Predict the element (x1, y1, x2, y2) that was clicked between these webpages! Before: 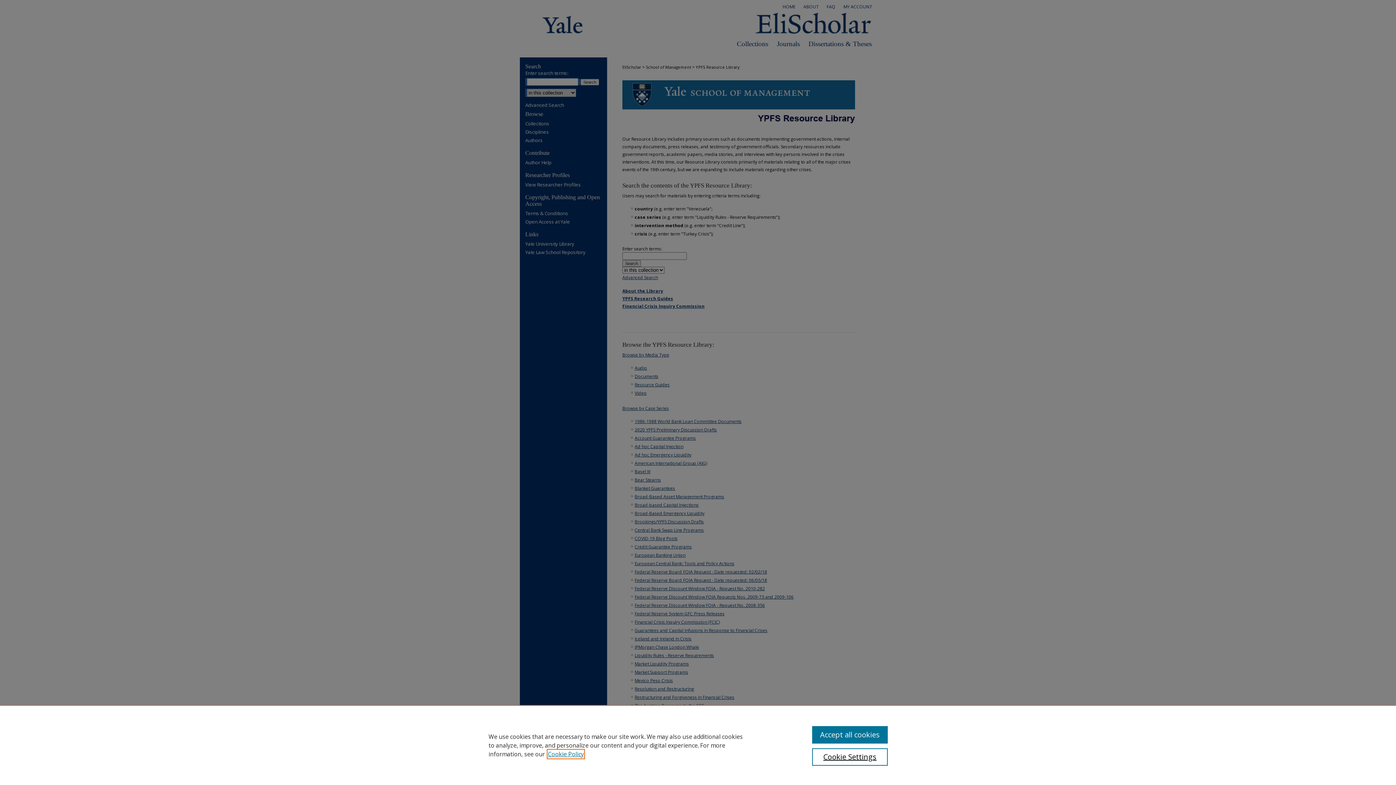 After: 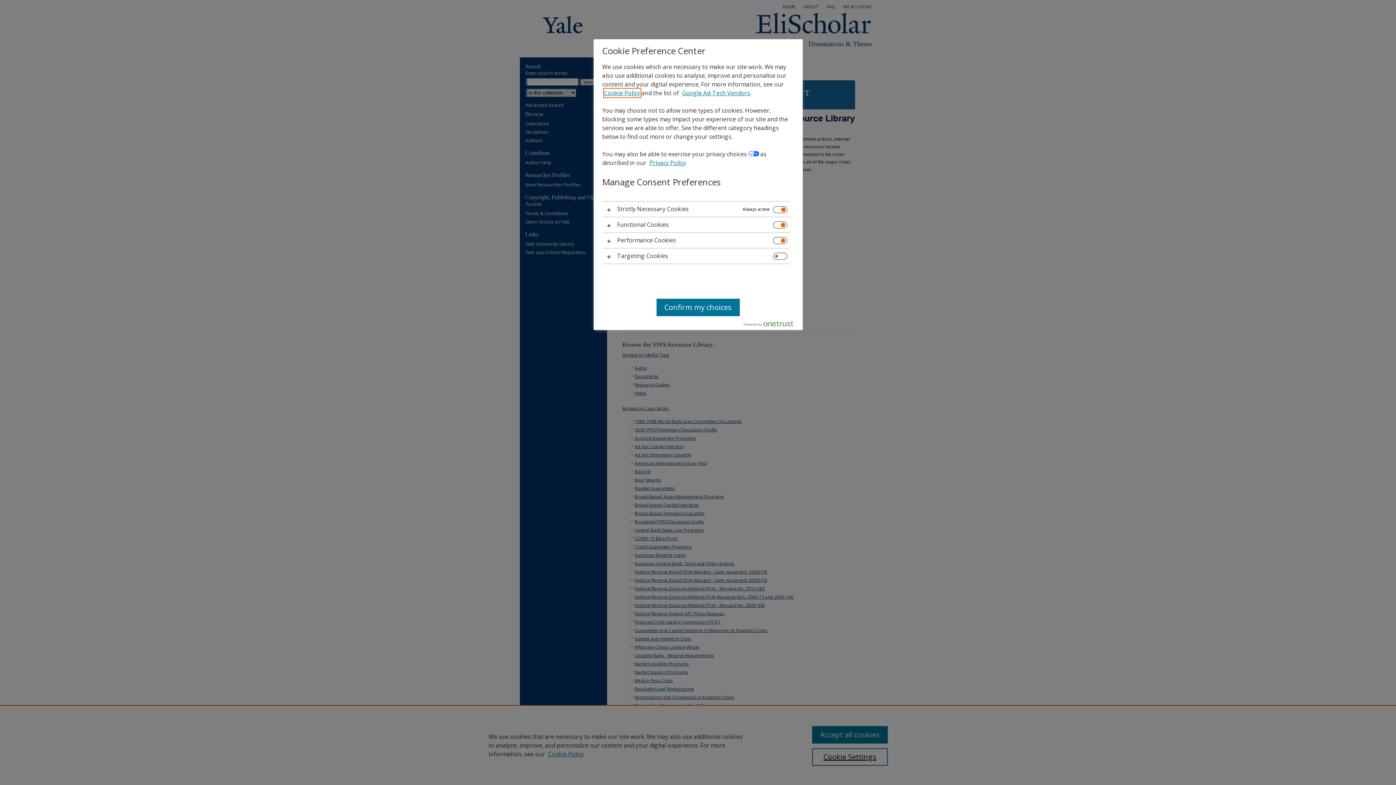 Action: bbox: (812, 748, 887, 766) label: Cookie Settings